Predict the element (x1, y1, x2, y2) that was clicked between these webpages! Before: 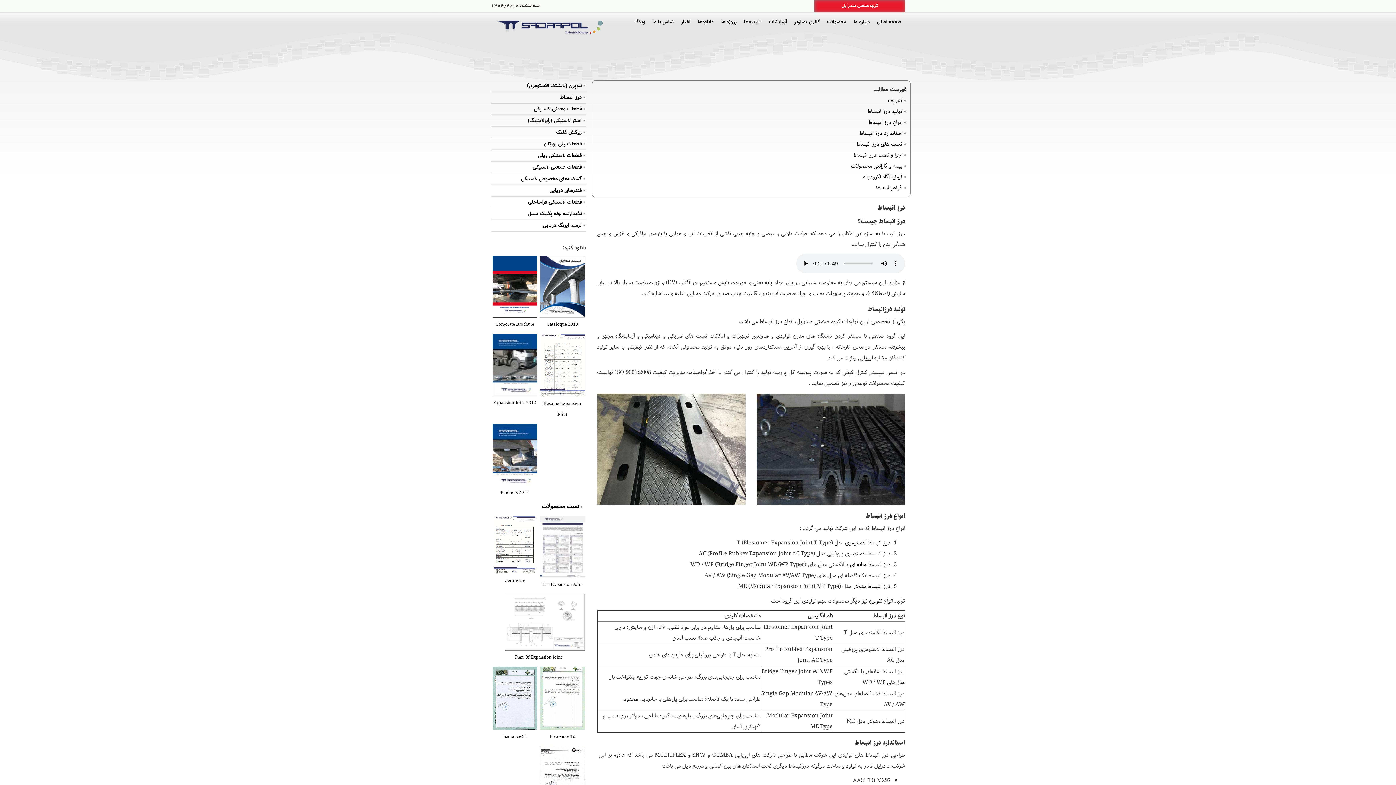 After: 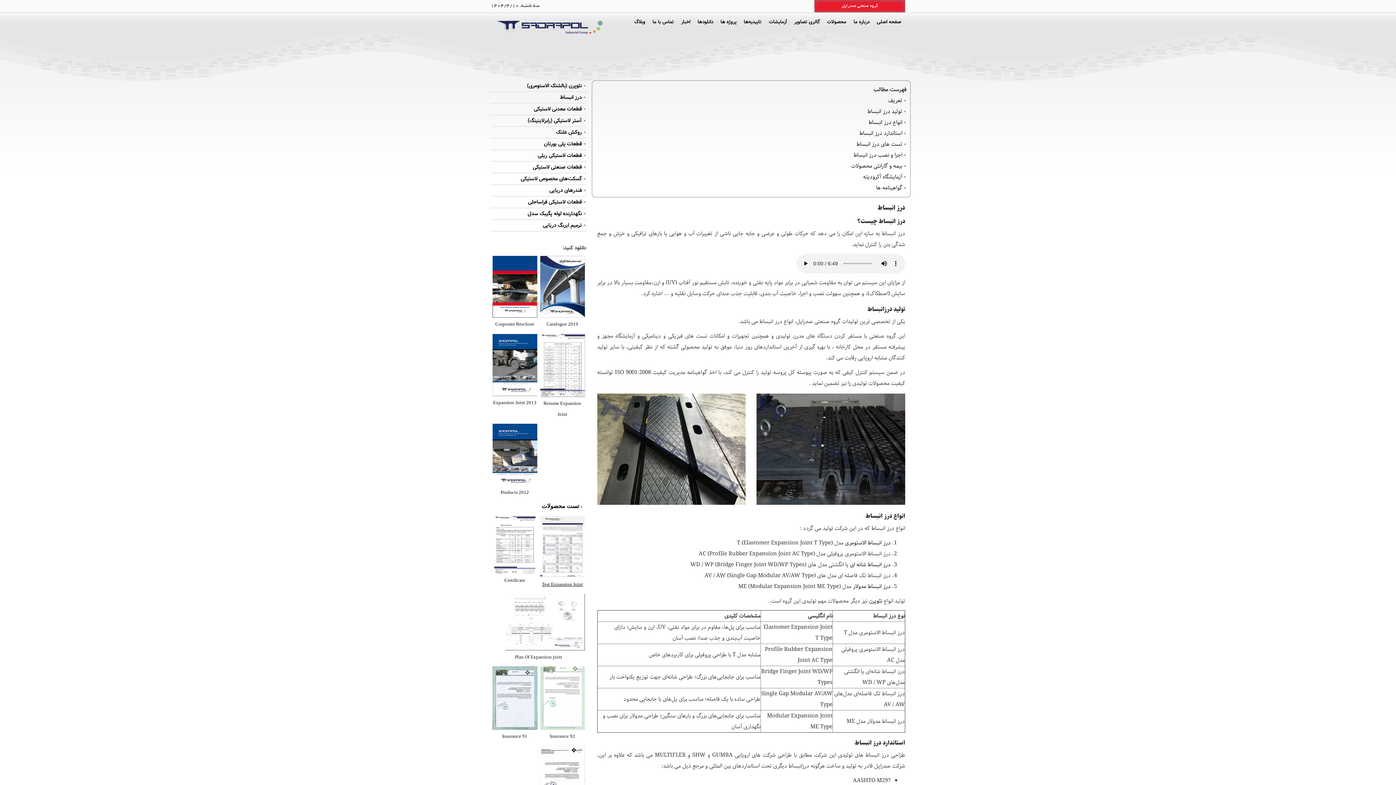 Action: label: Test Expansion Joint bbox: (540, 516, 584, 587)